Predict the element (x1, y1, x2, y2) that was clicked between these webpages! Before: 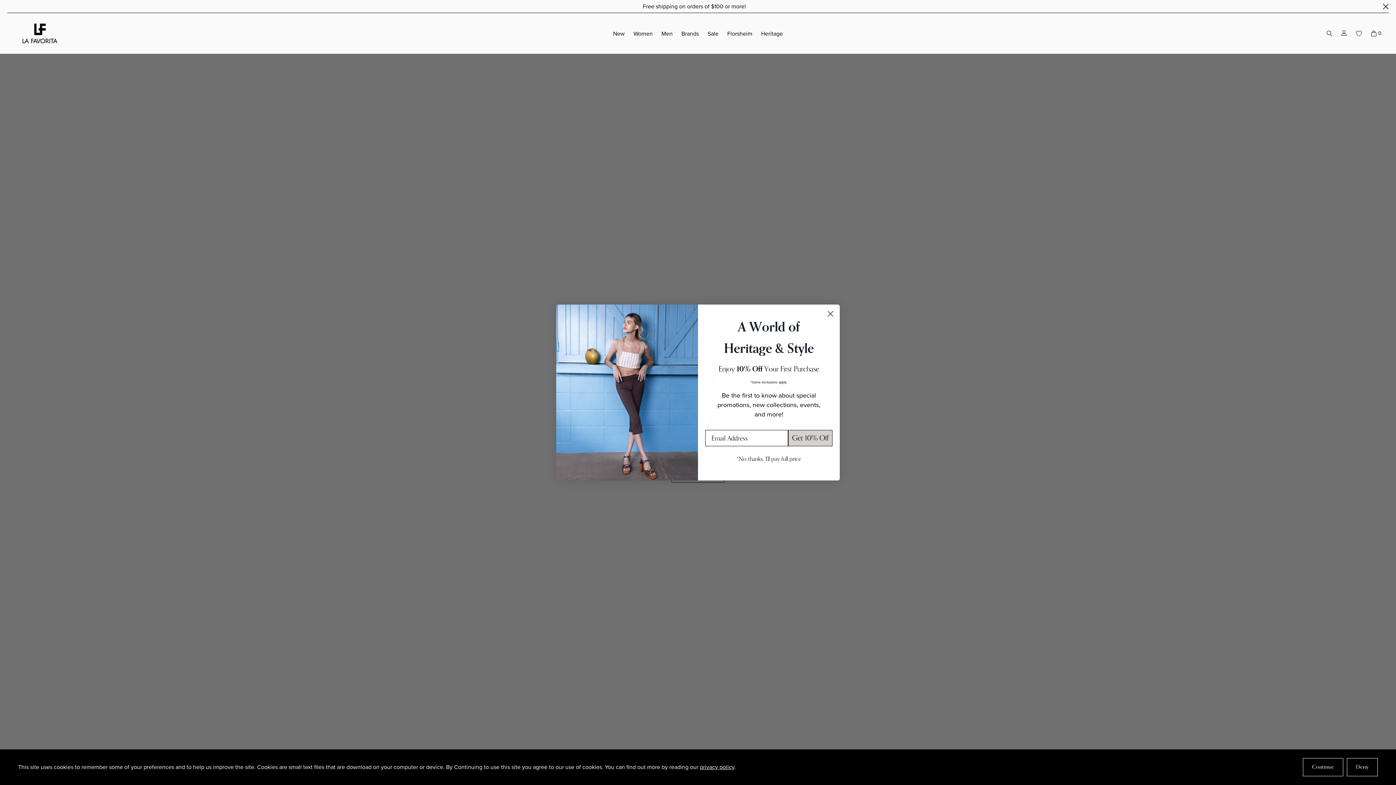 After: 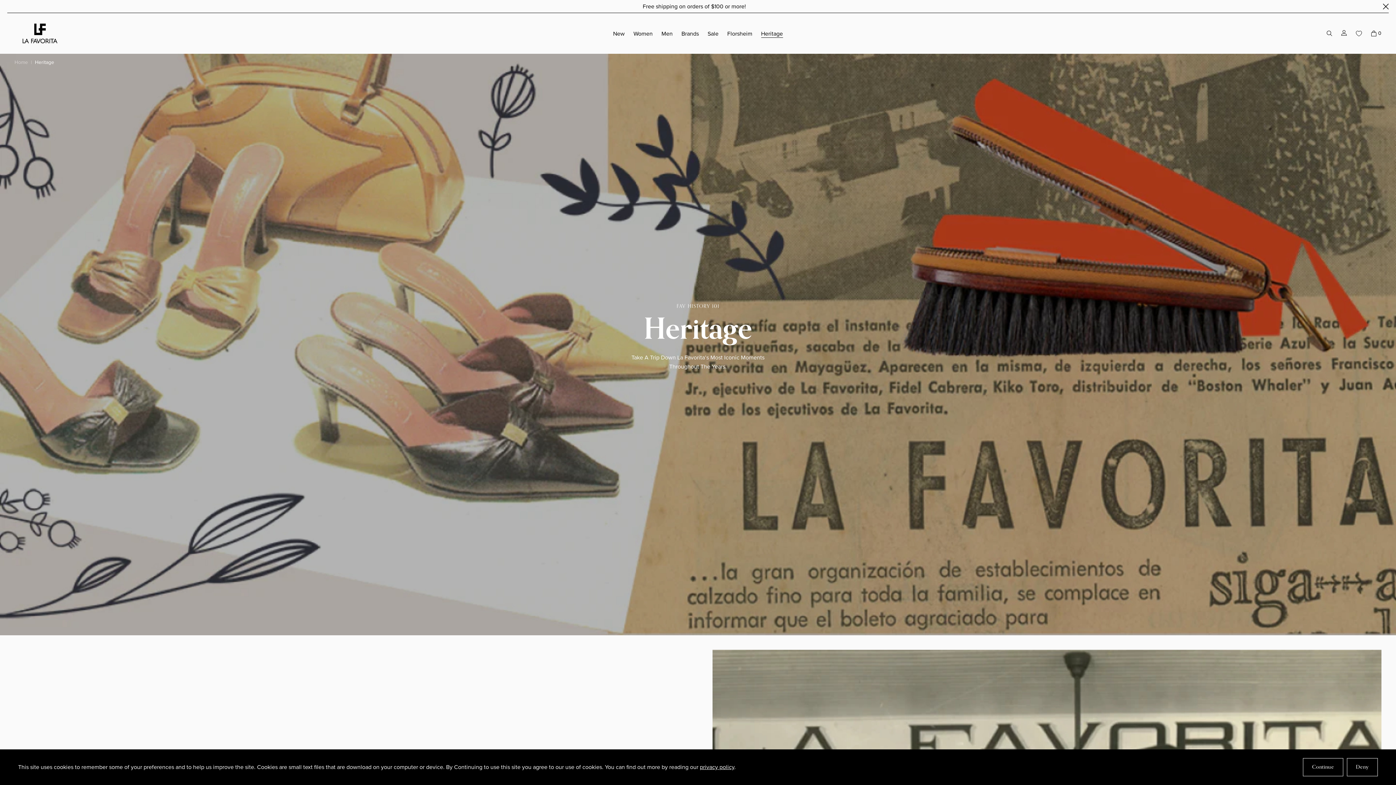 Action: label: Heritage bbox: (761, 24, 783, 42)